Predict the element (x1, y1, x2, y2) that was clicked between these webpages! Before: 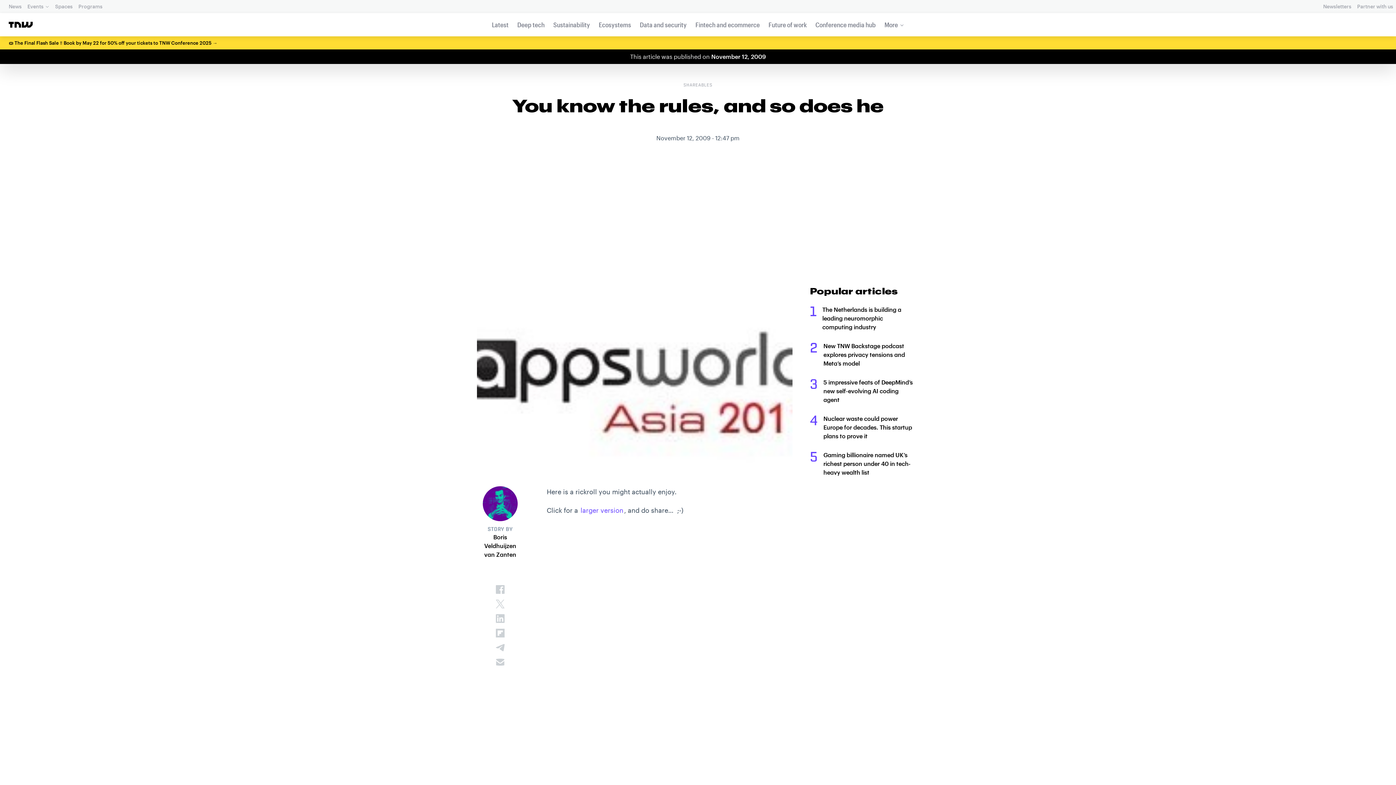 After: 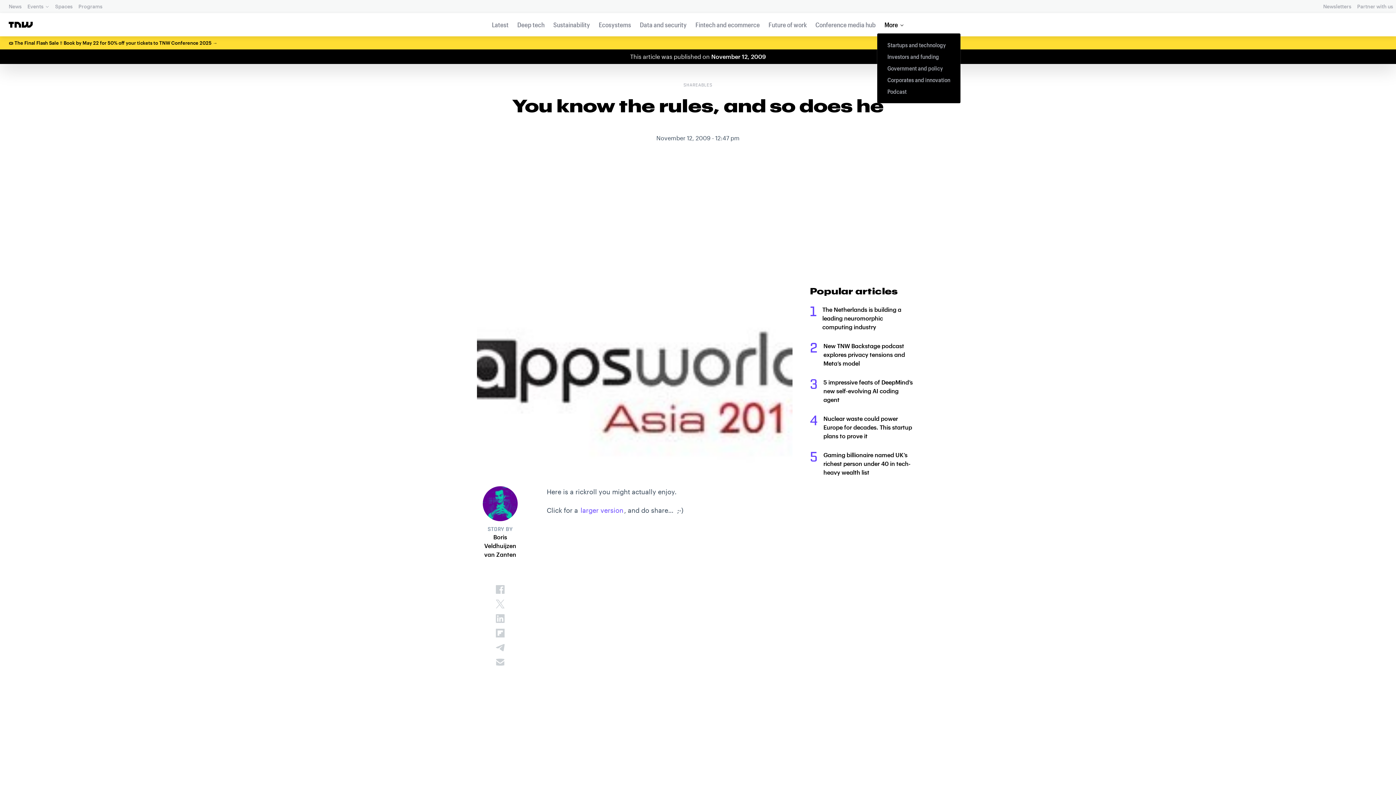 Action: bbox: (882, 16, 906, 33) label: More